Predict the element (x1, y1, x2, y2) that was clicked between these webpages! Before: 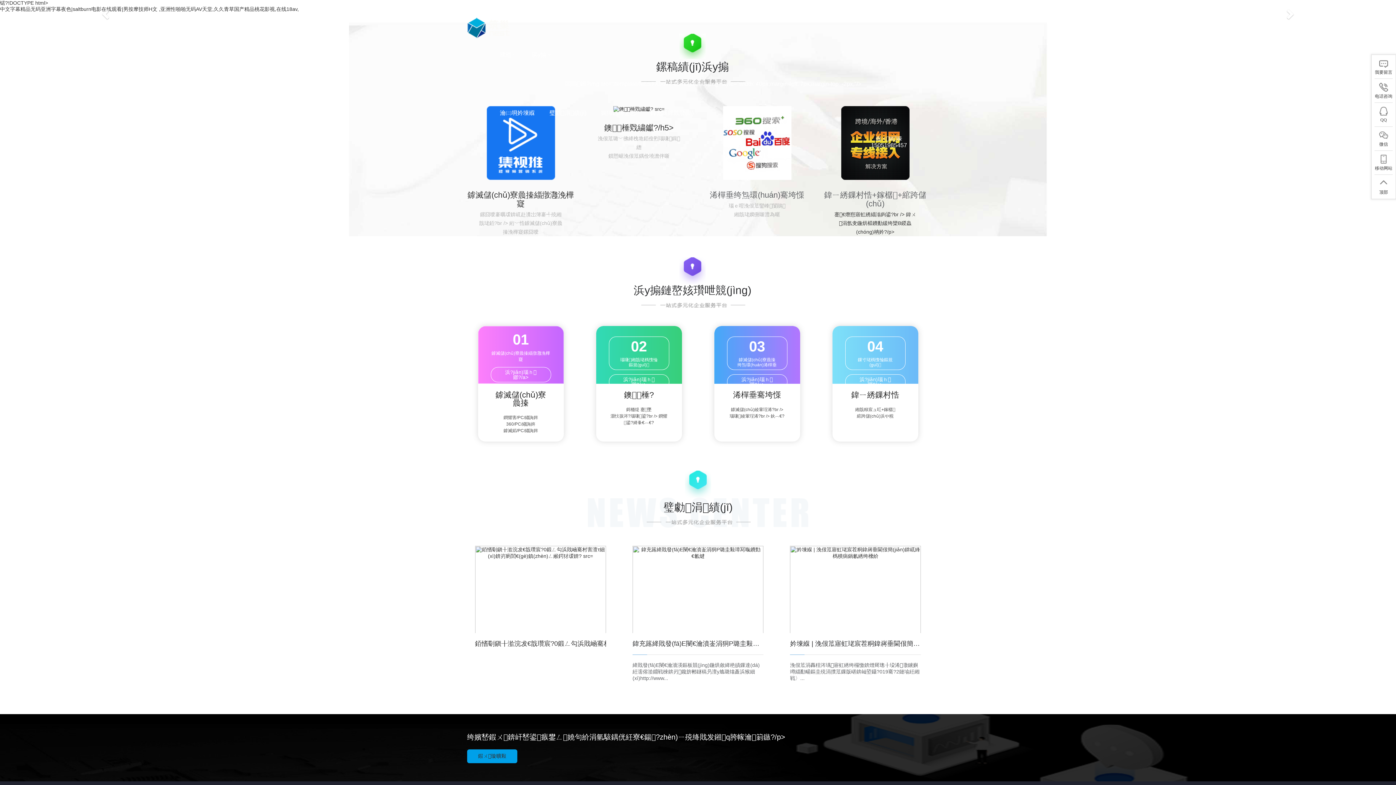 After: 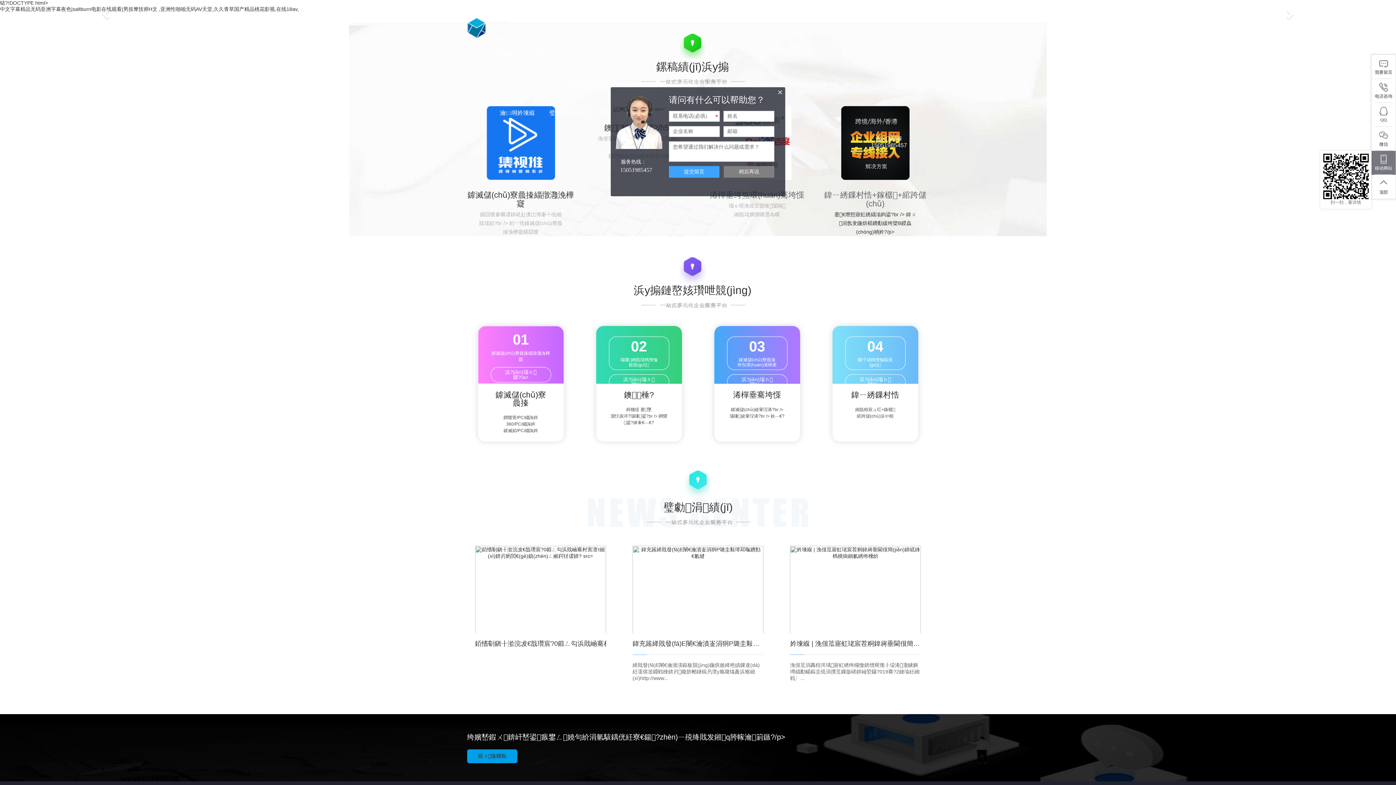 Action: bbox: (1372, 150, 1396, 174) label: 移动网站